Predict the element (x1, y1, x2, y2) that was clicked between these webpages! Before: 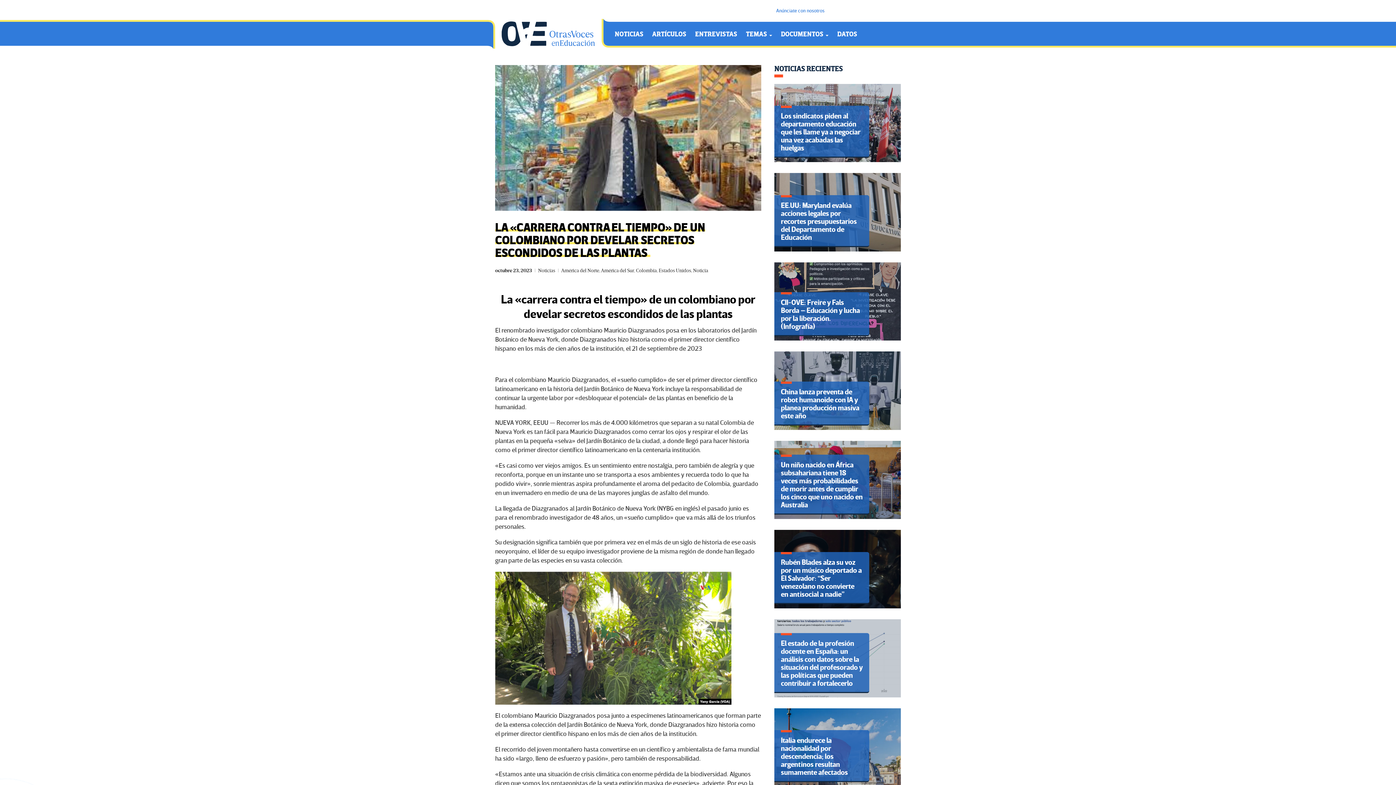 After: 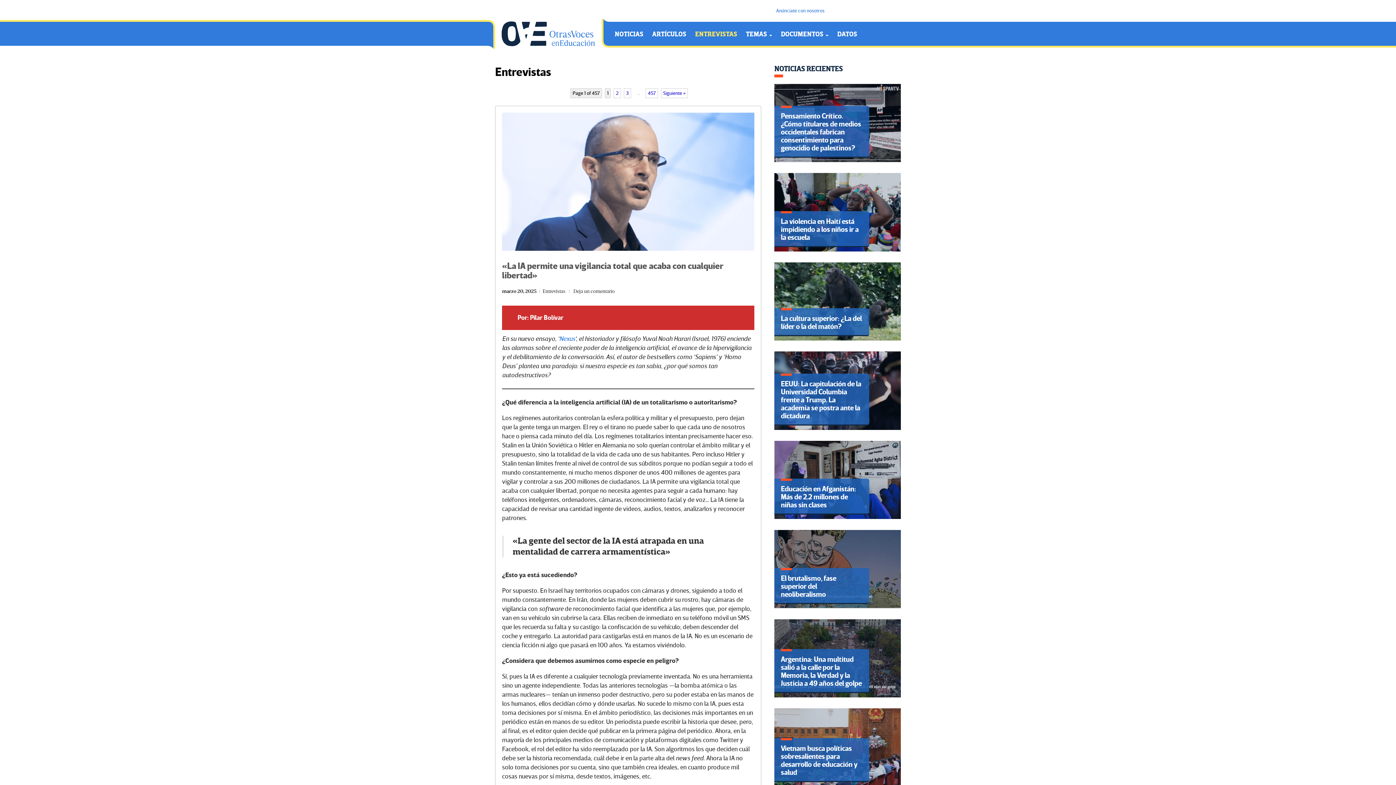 Action: bbox: (690, 25, 741, 43) label: ENTREVISTAS